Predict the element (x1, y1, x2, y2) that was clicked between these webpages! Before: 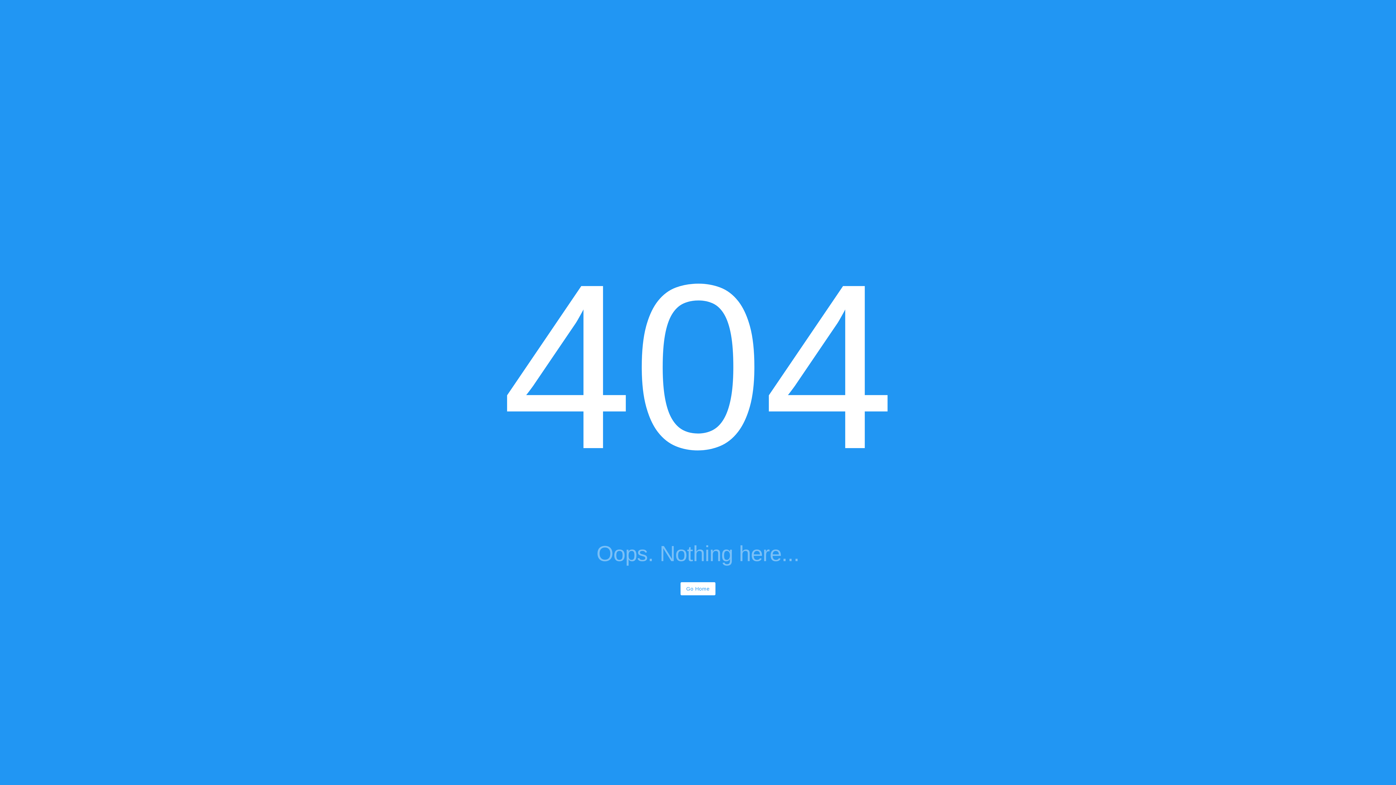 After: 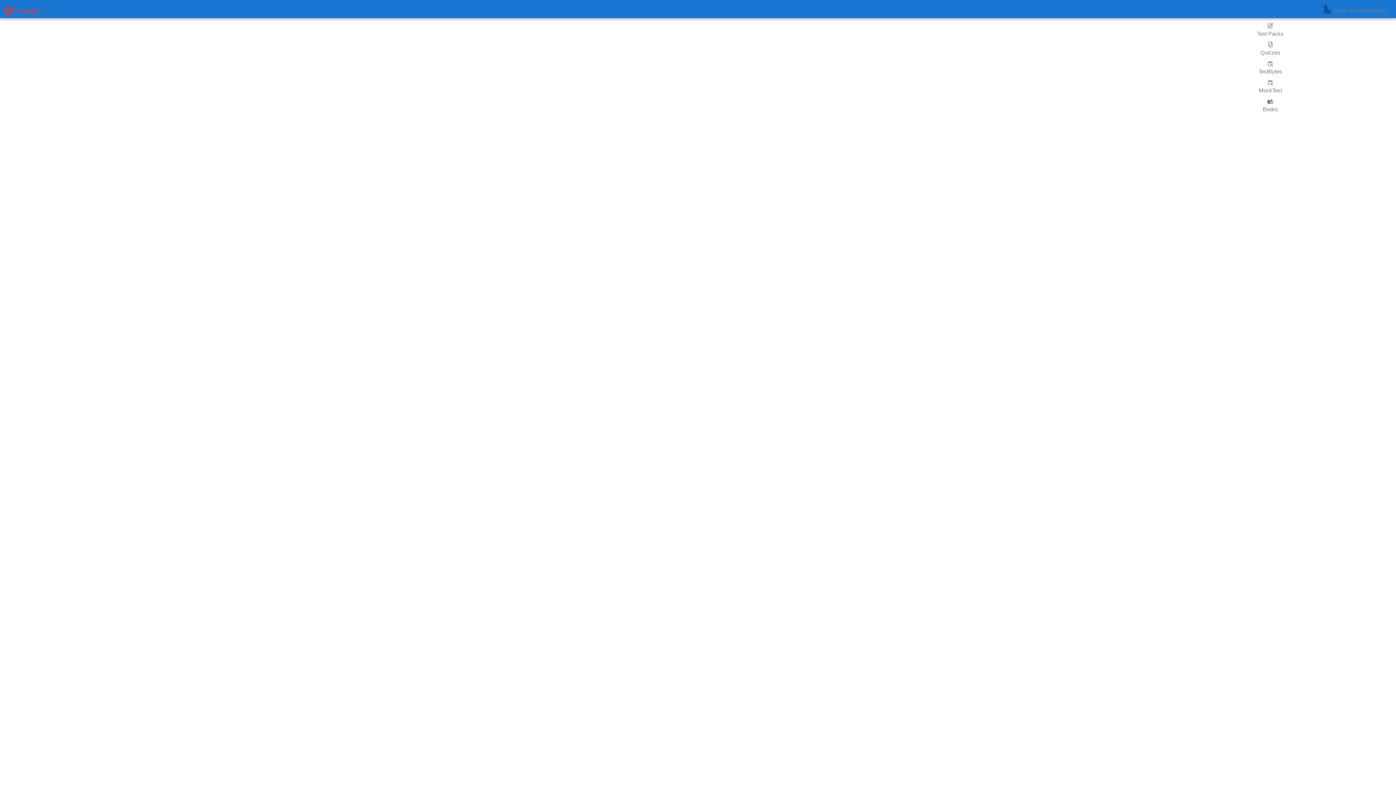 Action: label: Go Home bbox: (680, 582, 715, 595)